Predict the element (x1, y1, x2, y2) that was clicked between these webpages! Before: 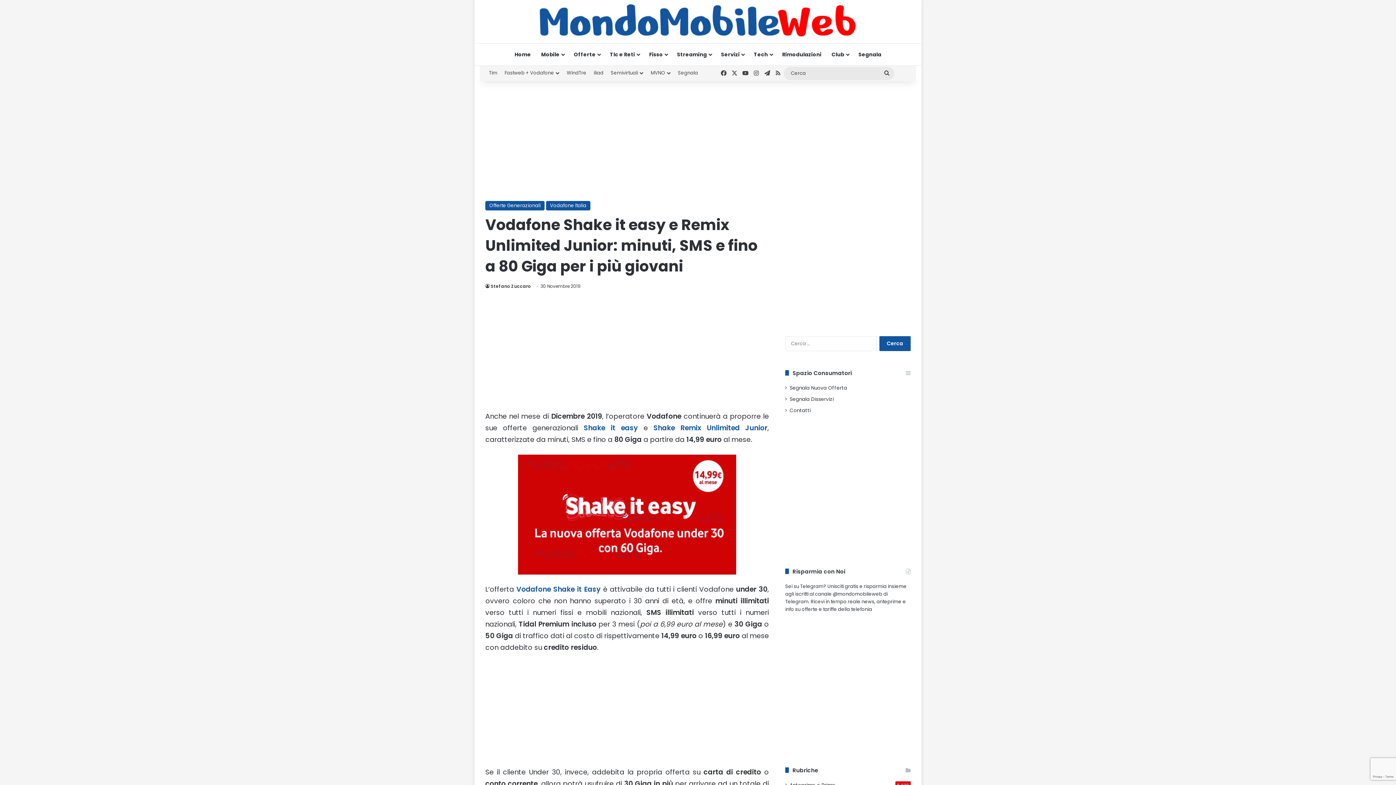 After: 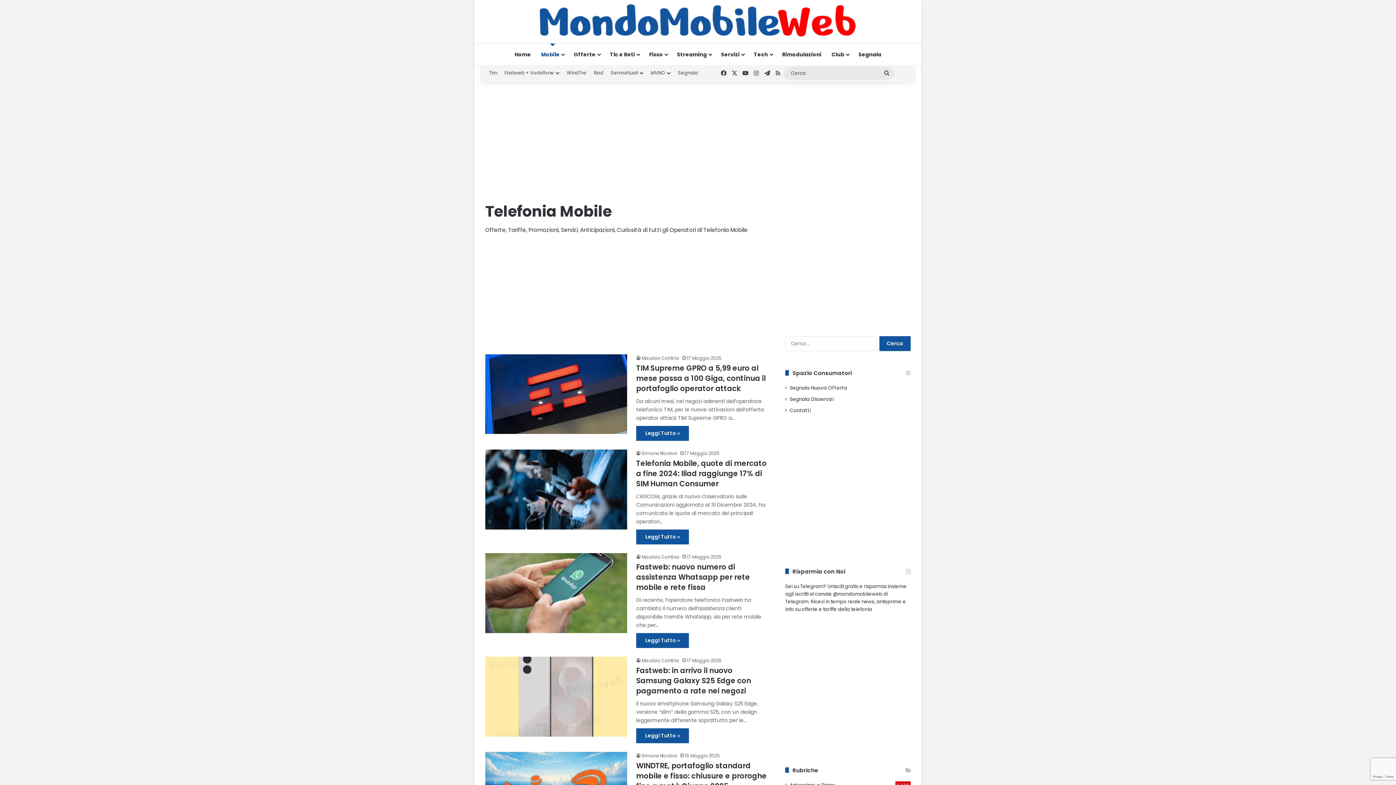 Action: bbox: (536, 43, 568, 65) label: Mobile